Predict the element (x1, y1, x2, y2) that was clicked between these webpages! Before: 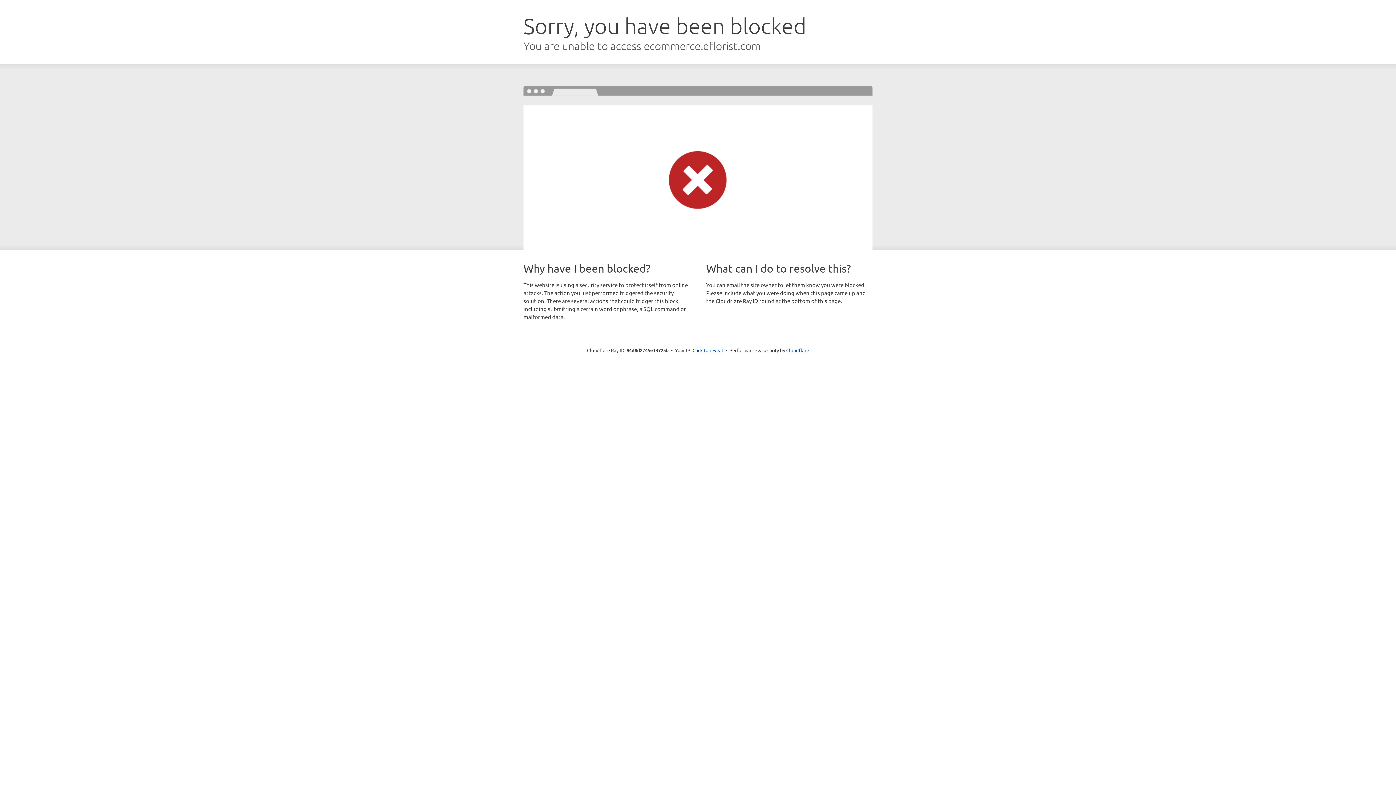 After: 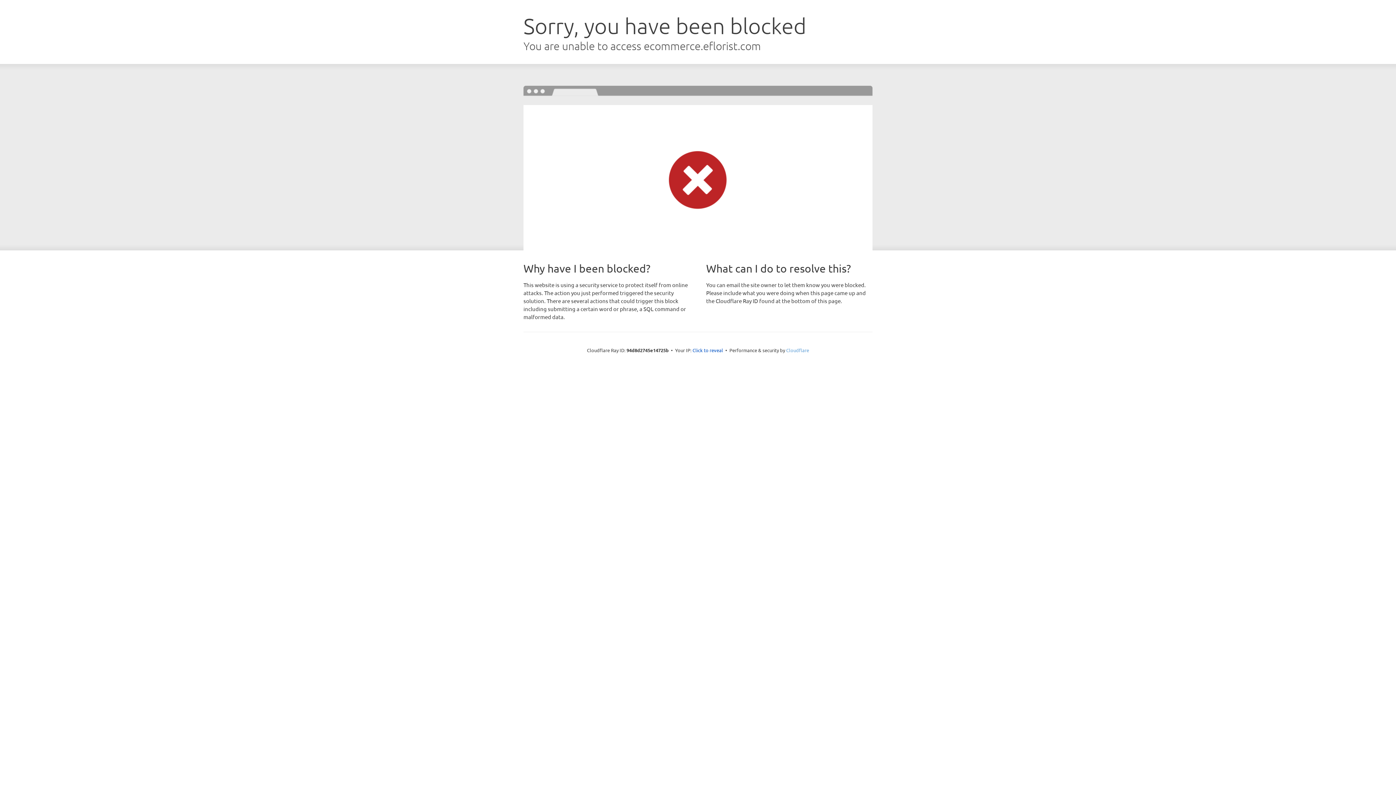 Action: label: Cloudflare bbox: (786, 347, 809, 353)